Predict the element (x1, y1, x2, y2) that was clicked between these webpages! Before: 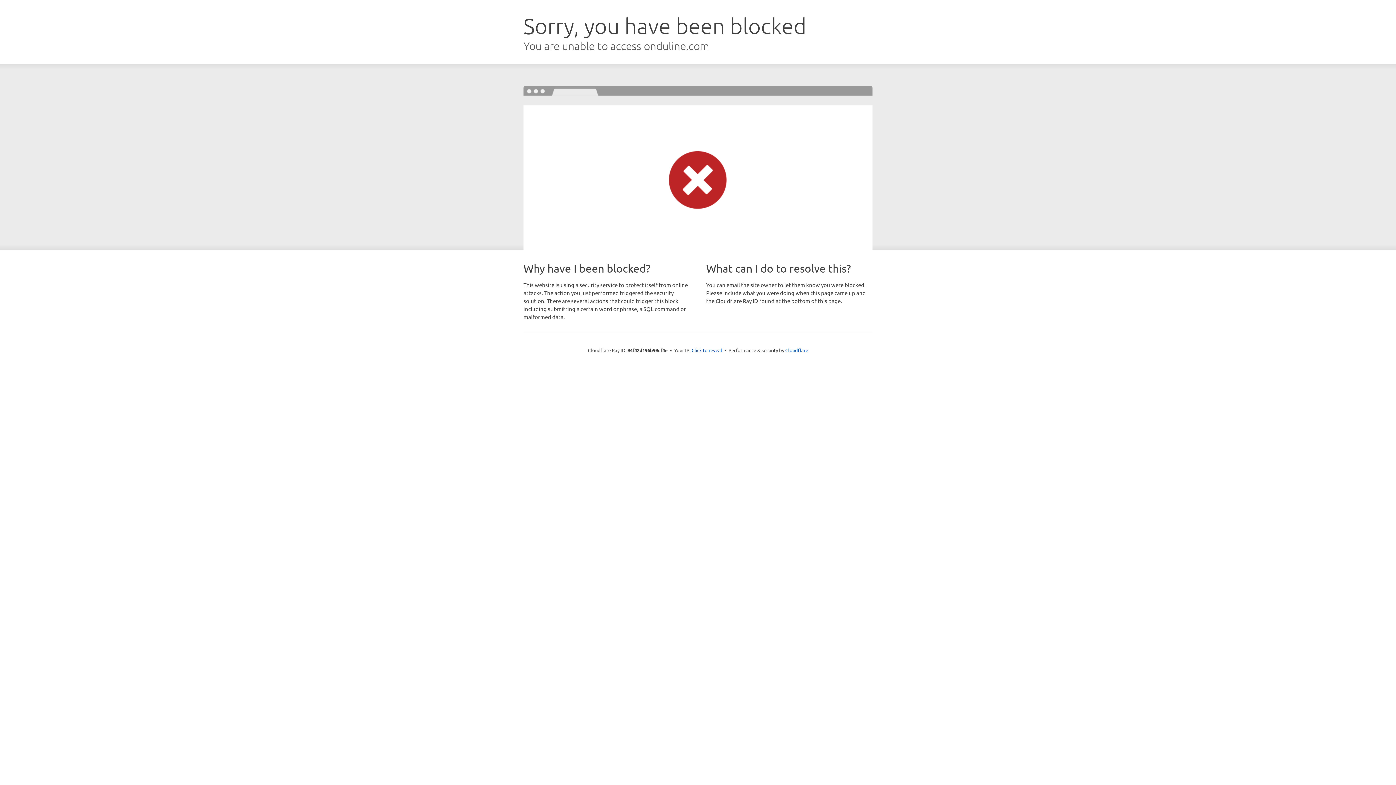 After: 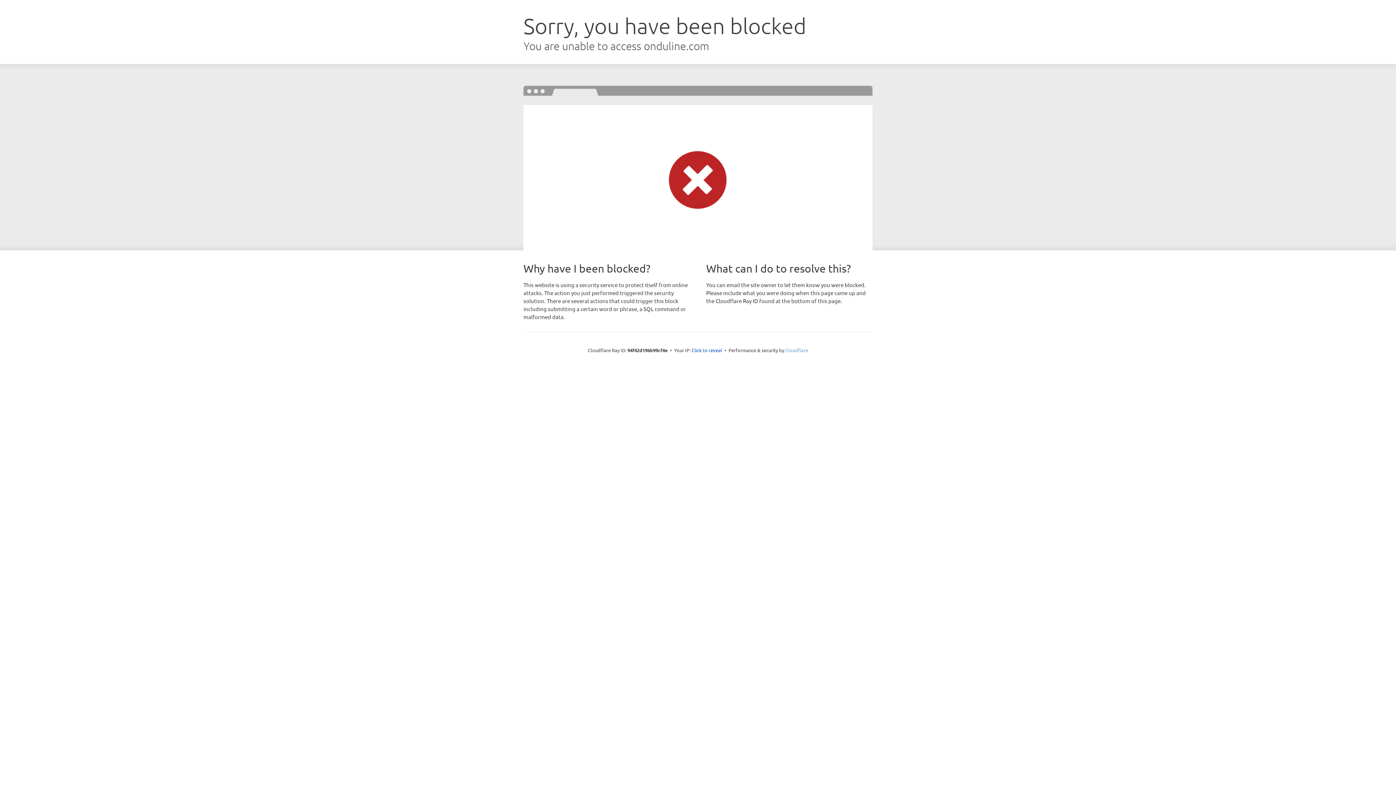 Action: bbox: (785, 347, 808, 353) label: Cloudflare